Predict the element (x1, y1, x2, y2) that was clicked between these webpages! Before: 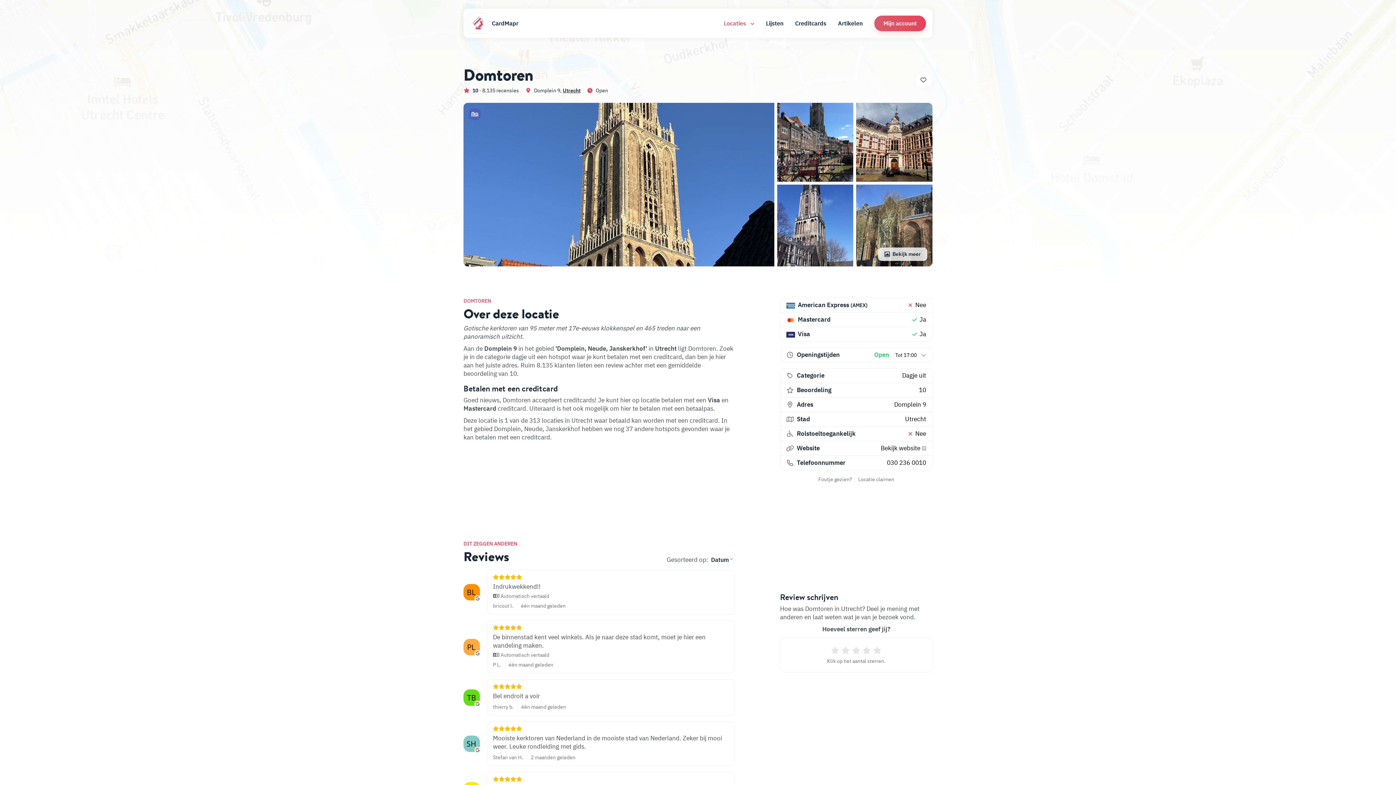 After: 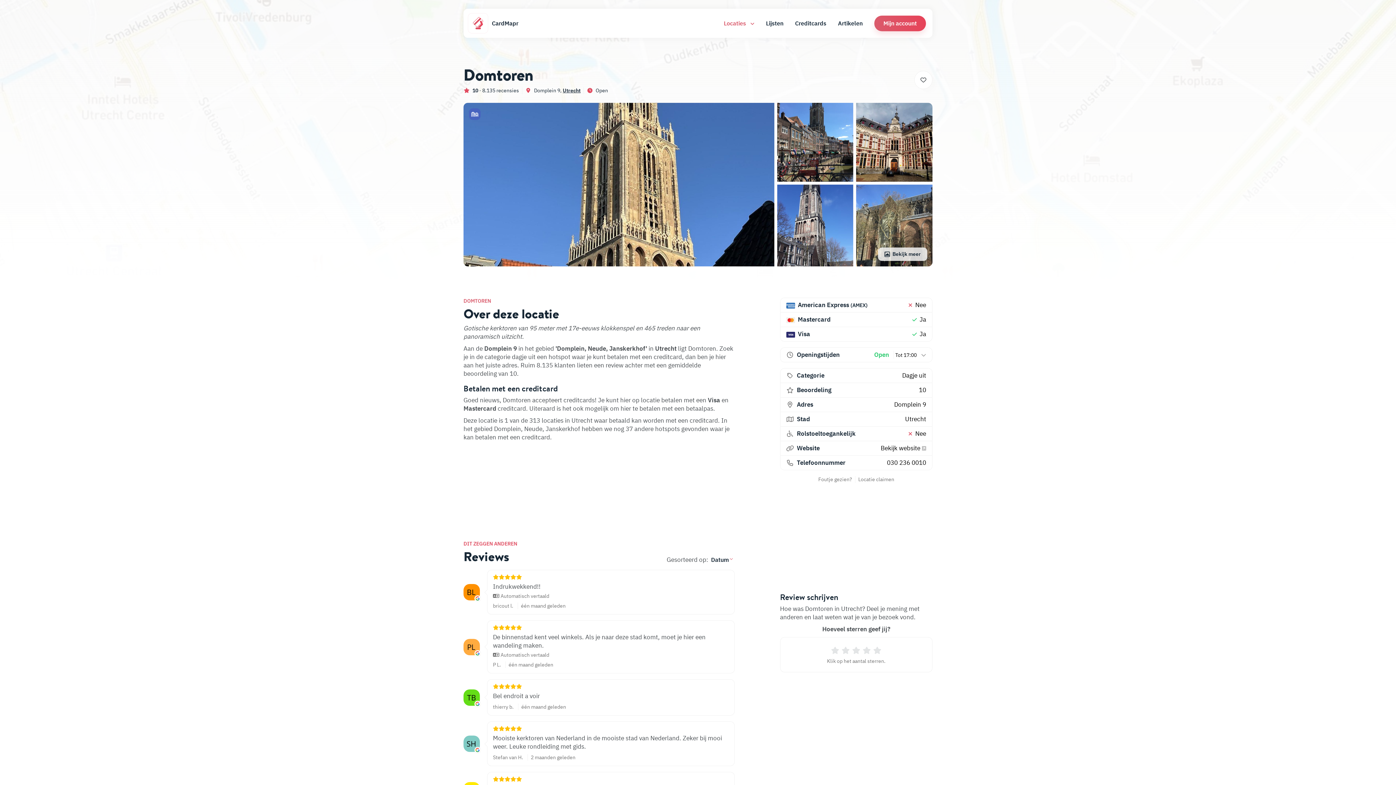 Action: bbox: (474, 700, 481, 707)